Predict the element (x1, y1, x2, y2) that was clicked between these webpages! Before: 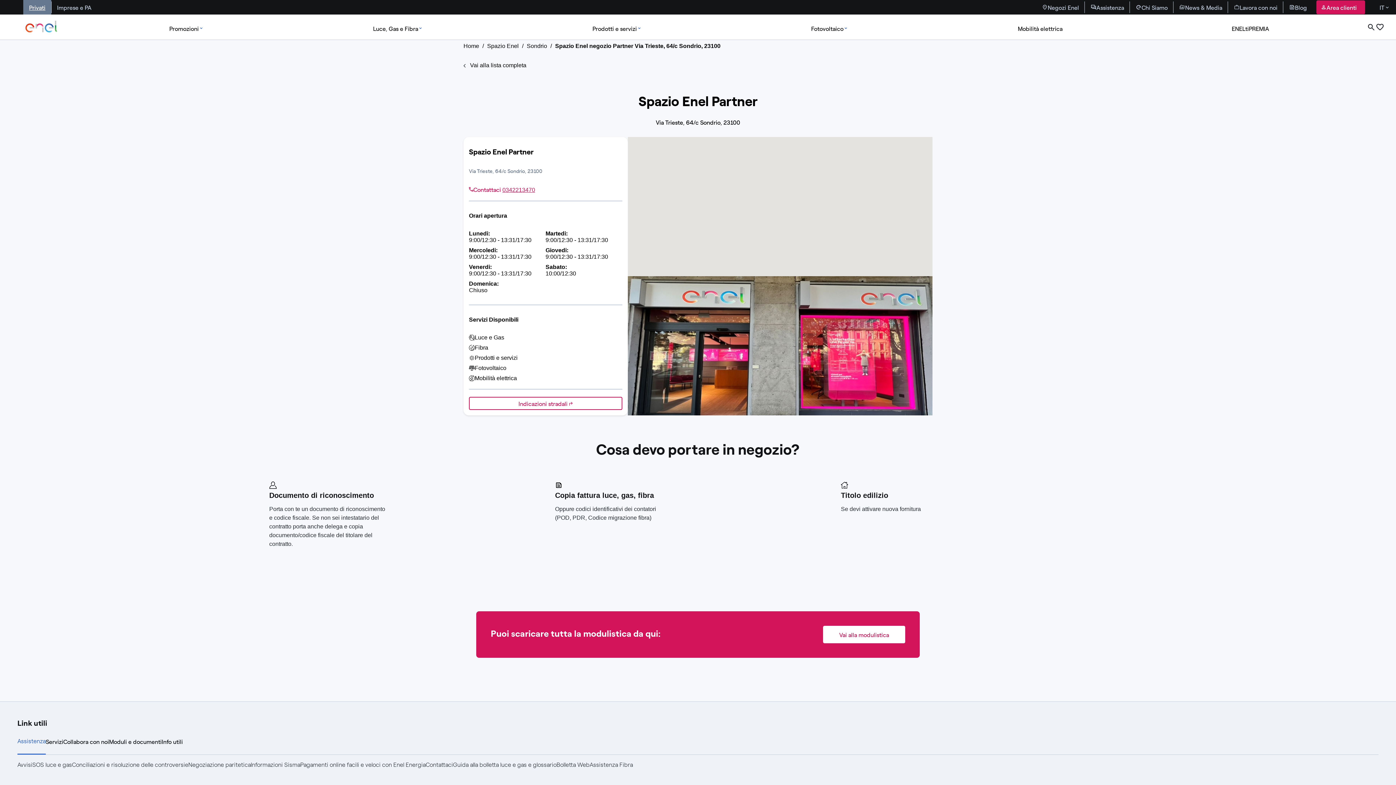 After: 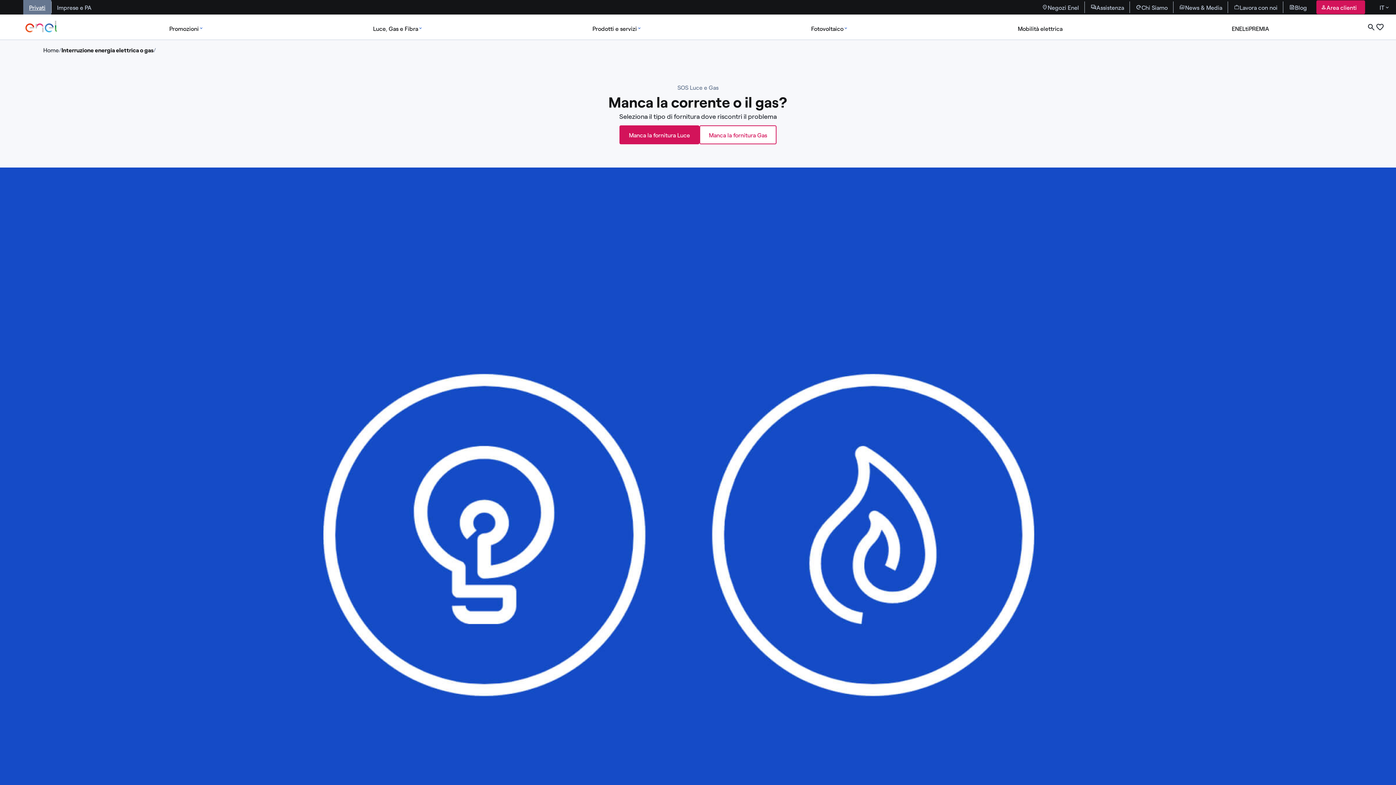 Action: label: SOS luce e gas bbox: (32, 755, 72, 775)